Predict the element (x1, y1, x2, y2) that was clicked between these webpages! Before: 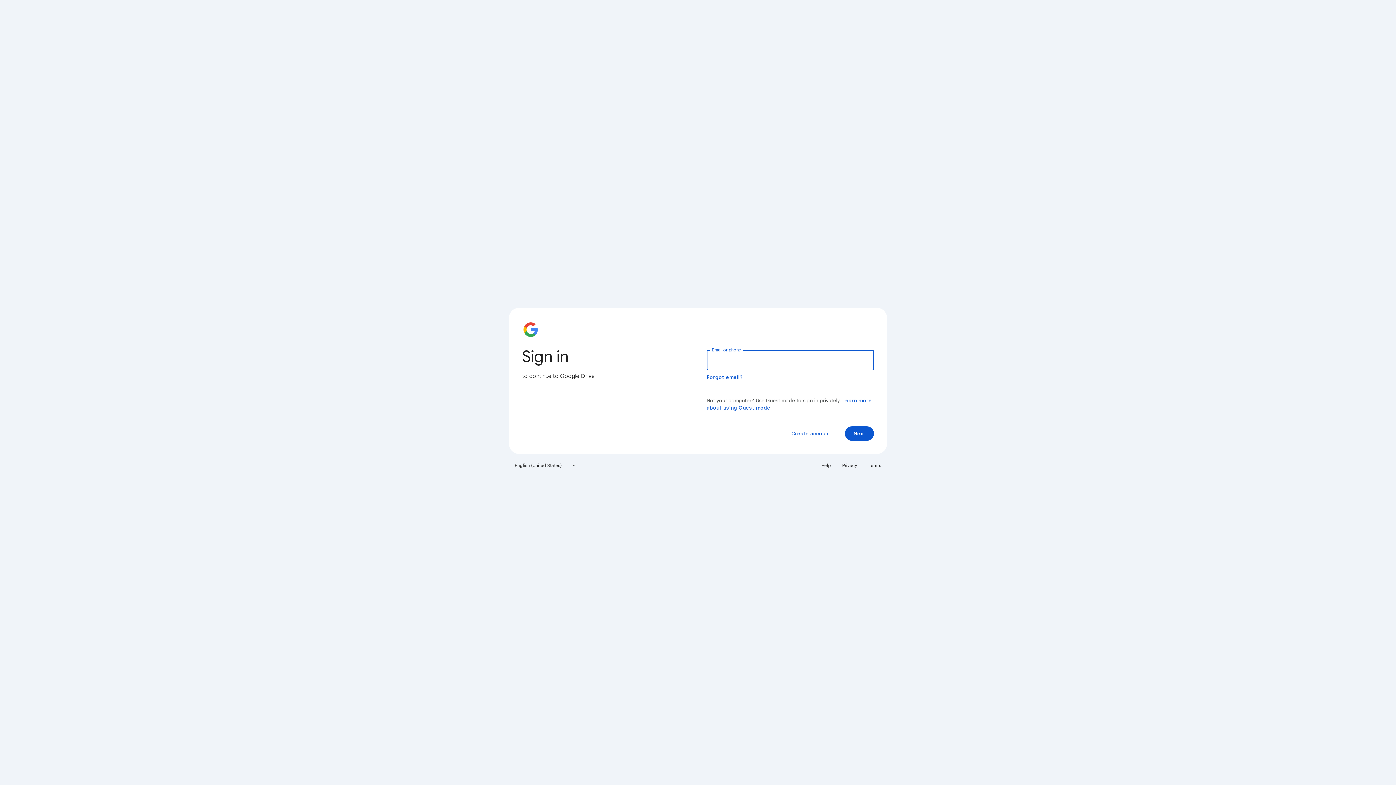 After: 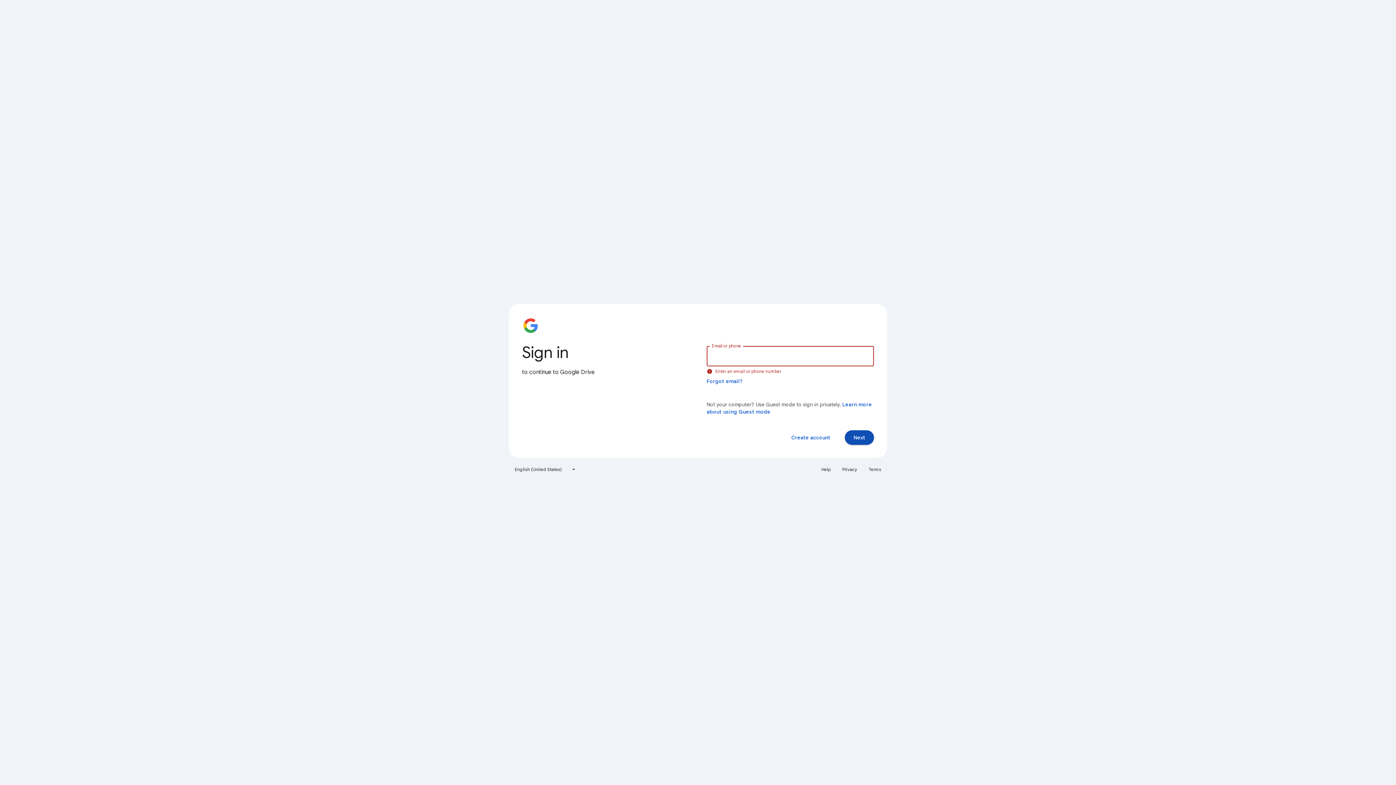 Action: label: Next bbox: (845, 426, 874, 441)